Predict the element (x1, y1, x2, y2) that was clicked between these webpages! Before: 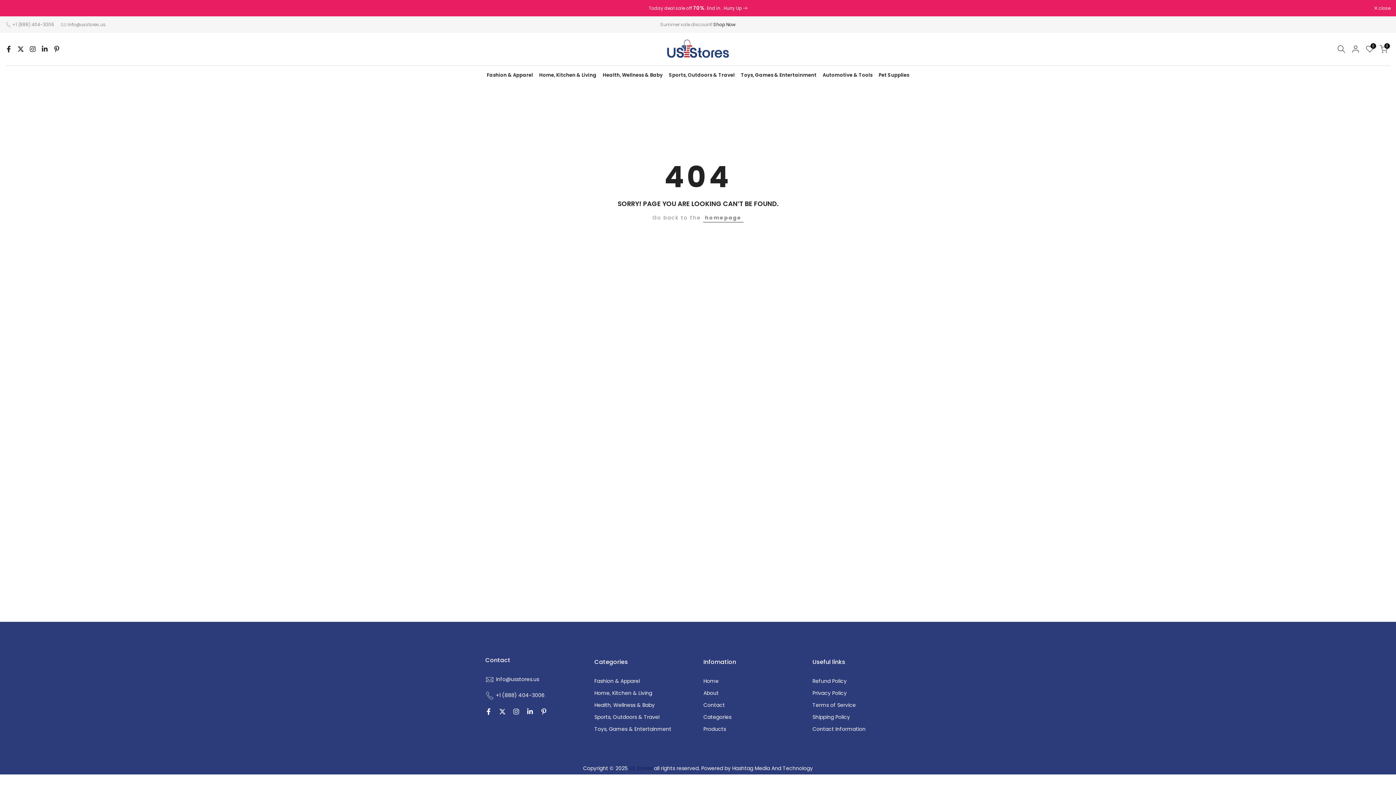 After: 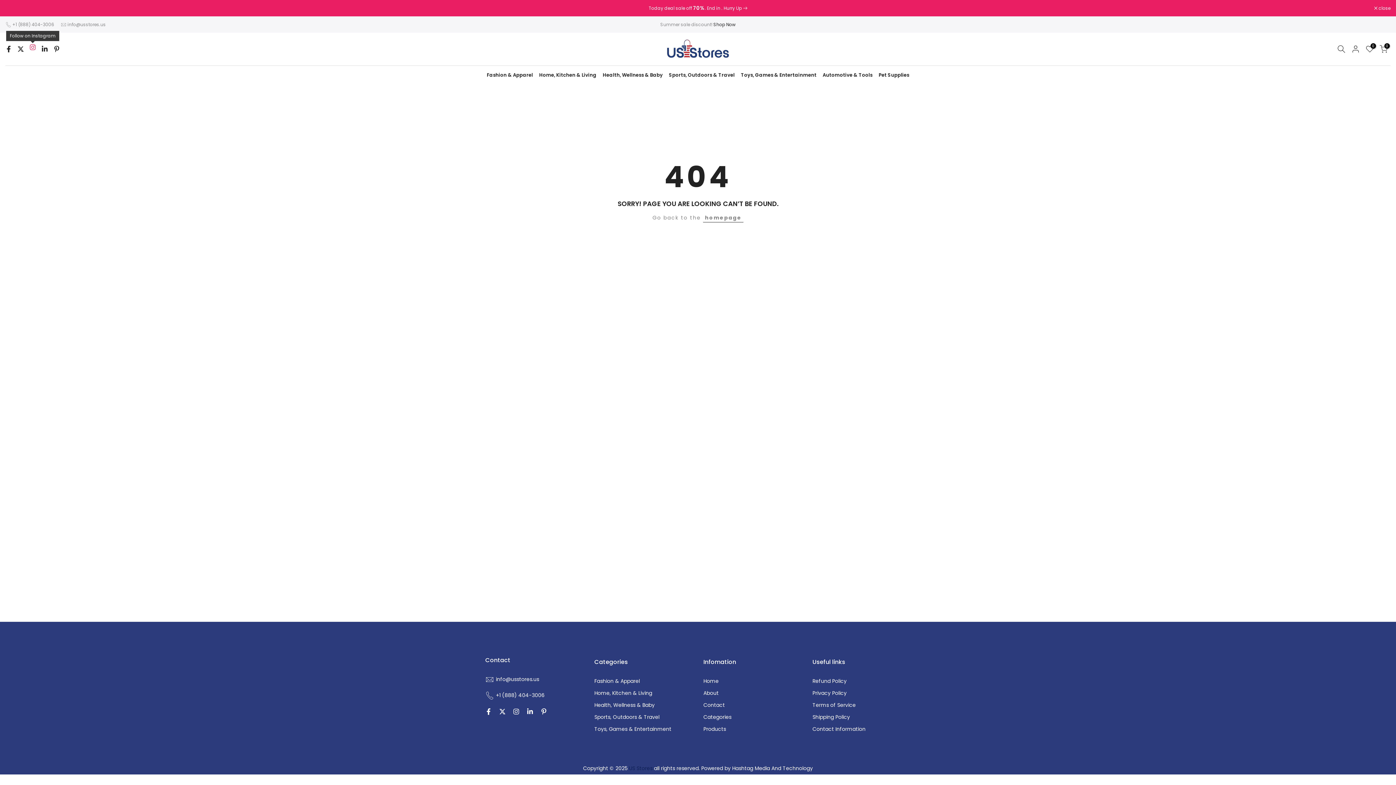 Action: bbox: (29, 44, 36, 53)